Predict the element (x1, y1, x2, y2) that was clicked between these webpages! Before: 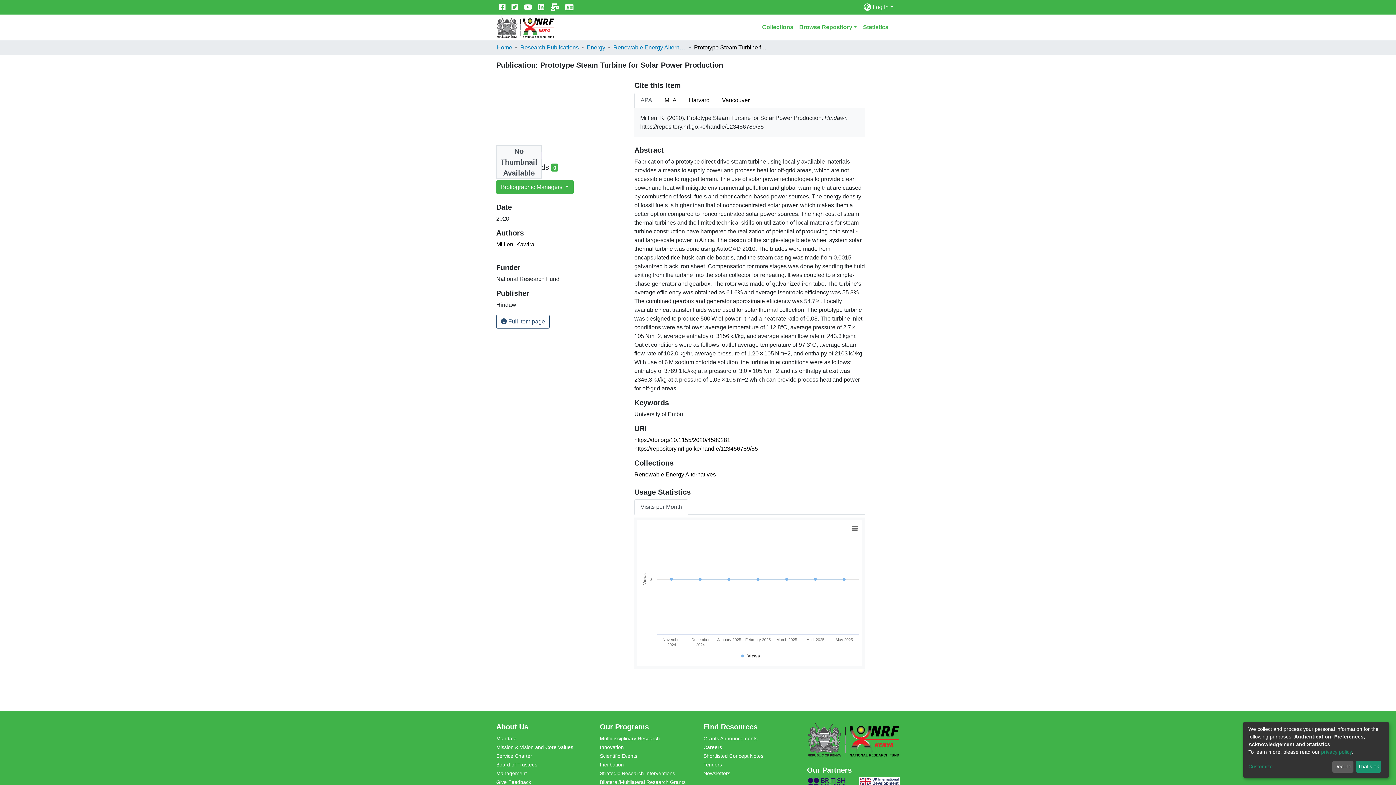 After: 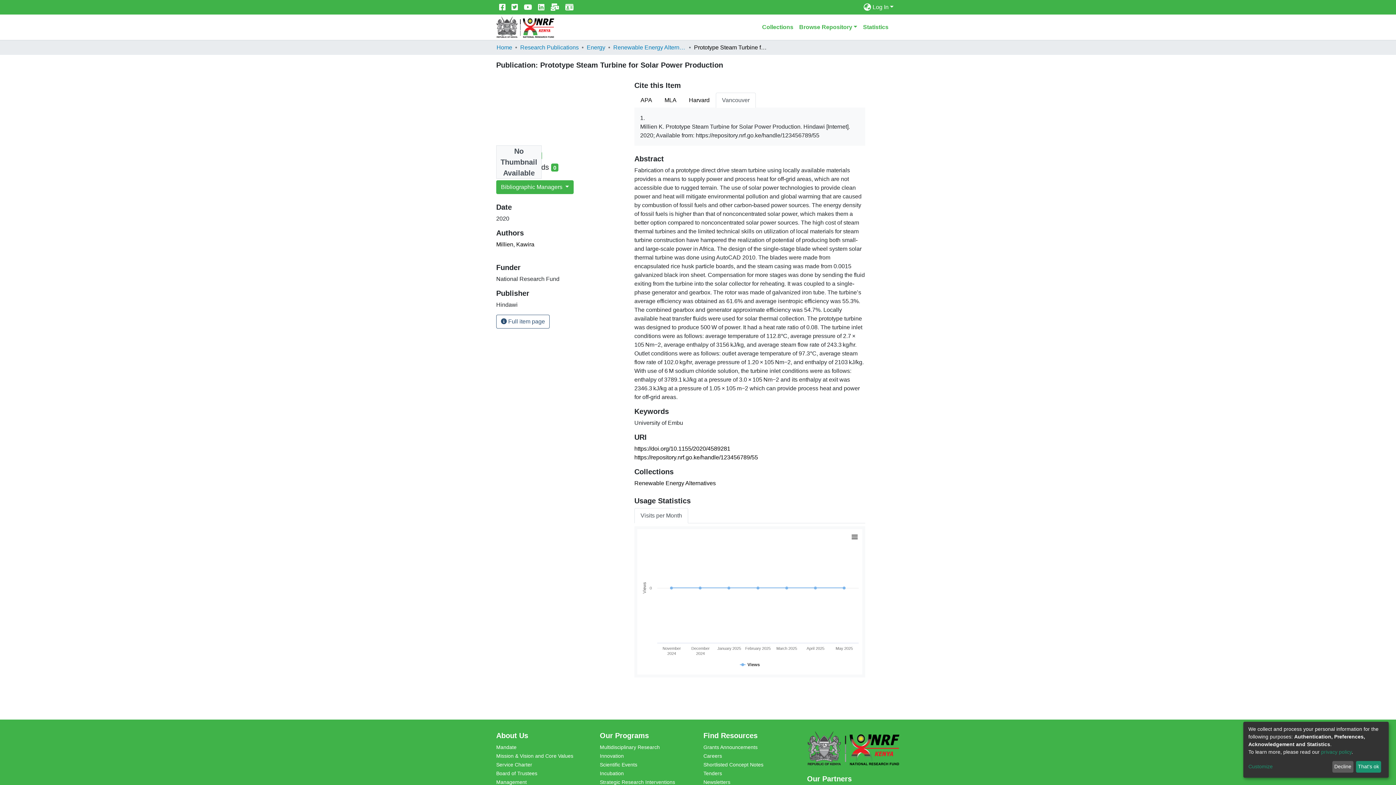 Action: label: Vancouver bbox: (716, 66, 756, 81)